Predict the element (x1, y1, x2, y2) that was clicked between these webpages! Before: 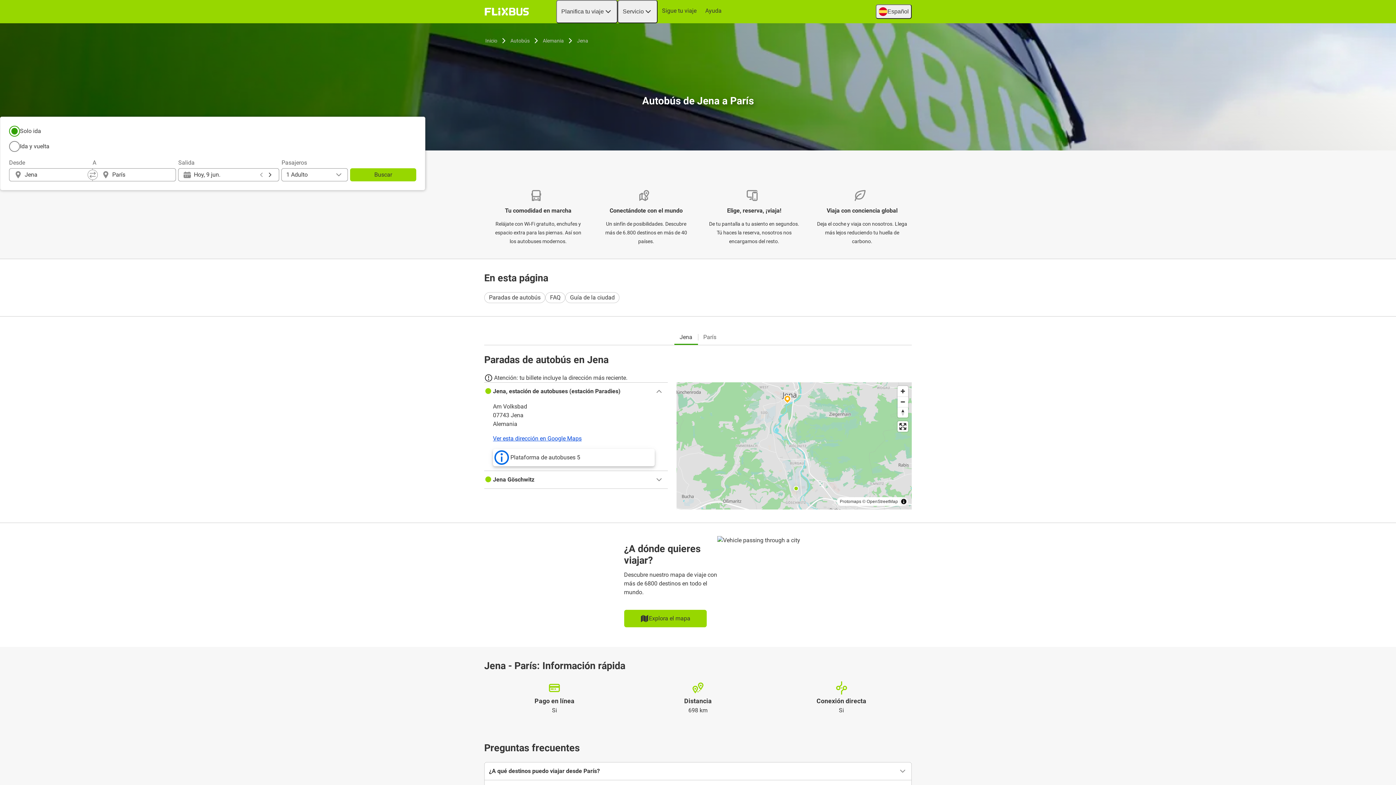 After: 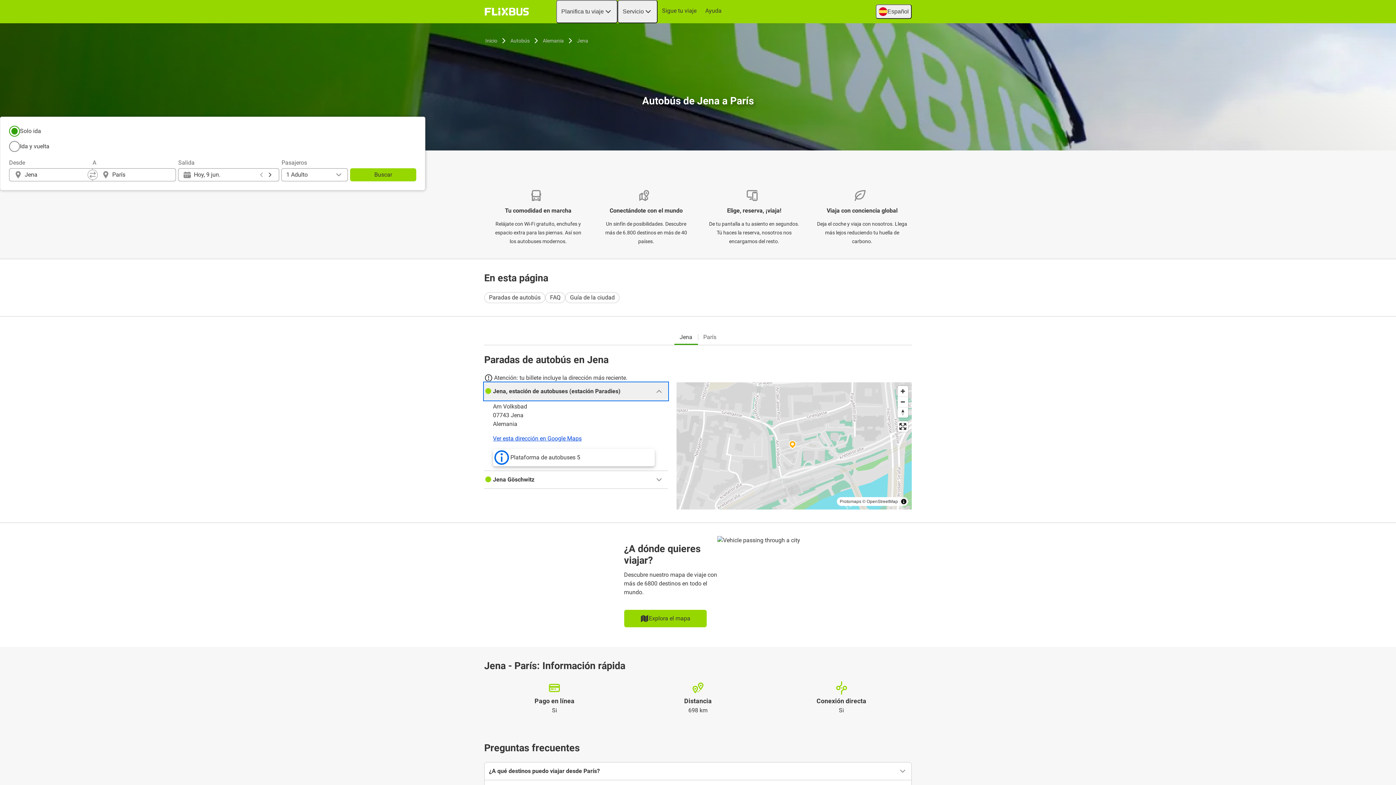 Action: bbox: (484, 382, 668, 400) label: Jena, estación de autobuses (estación Paradies)